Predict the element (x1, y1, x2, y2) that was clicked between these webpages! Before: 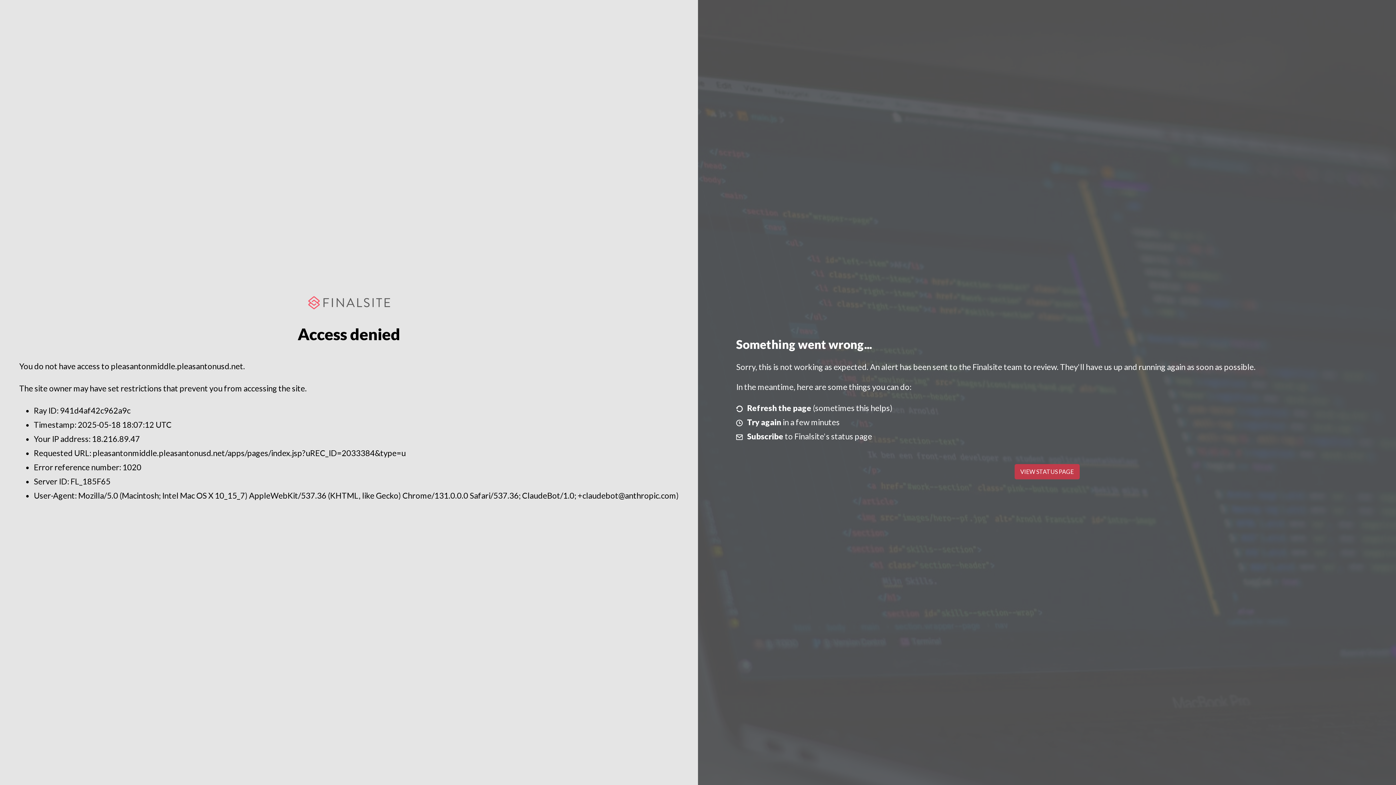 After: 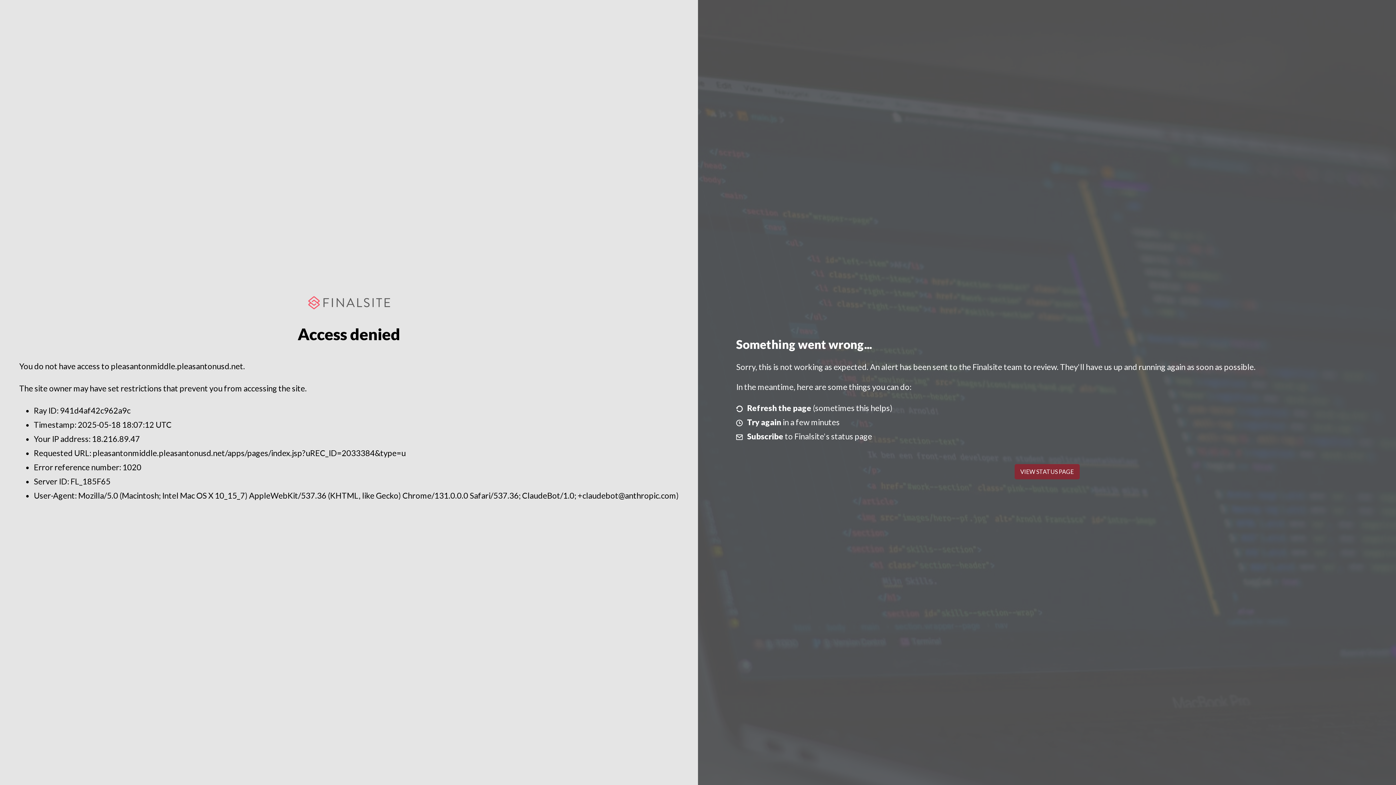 Action: label: VIEW STATUS PAGE bbox: (1014, 464, 1079, 479)